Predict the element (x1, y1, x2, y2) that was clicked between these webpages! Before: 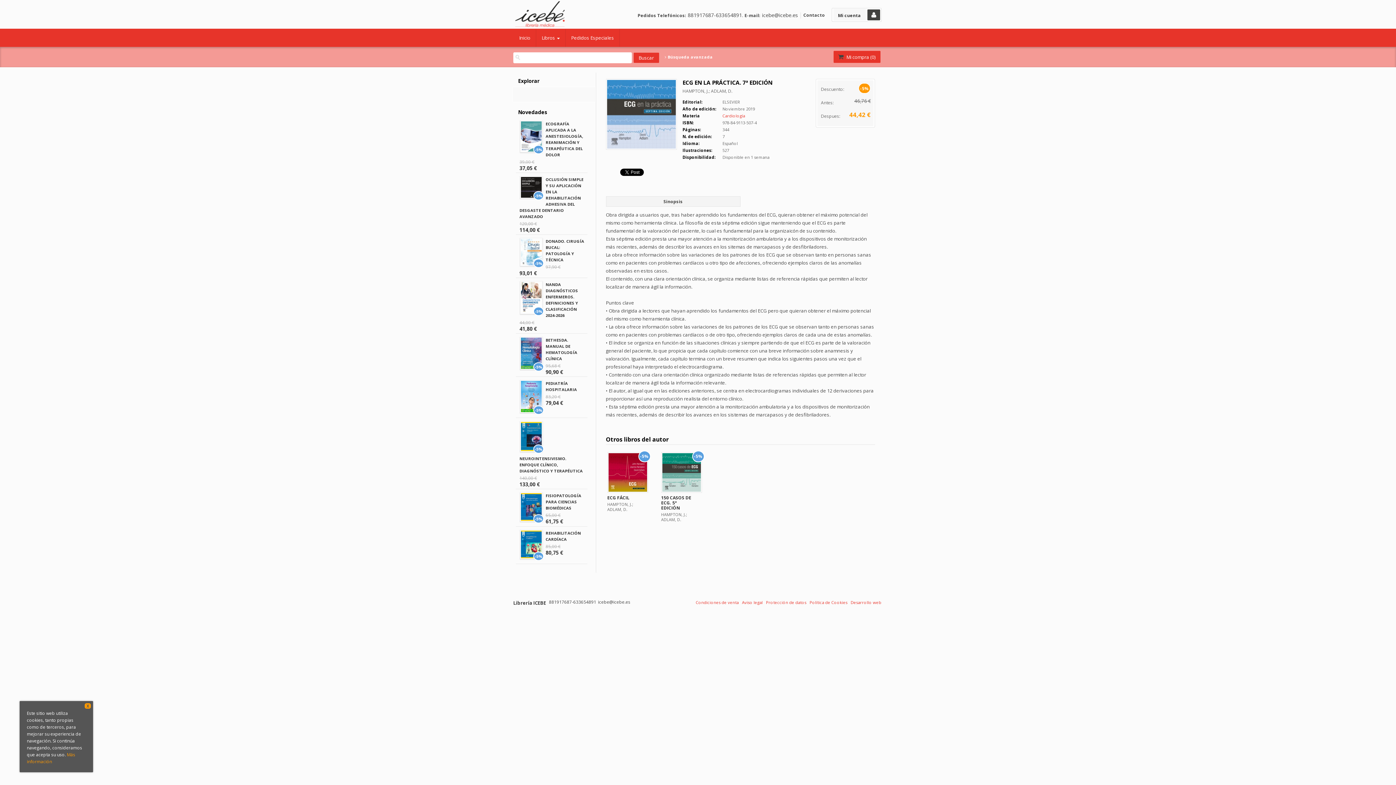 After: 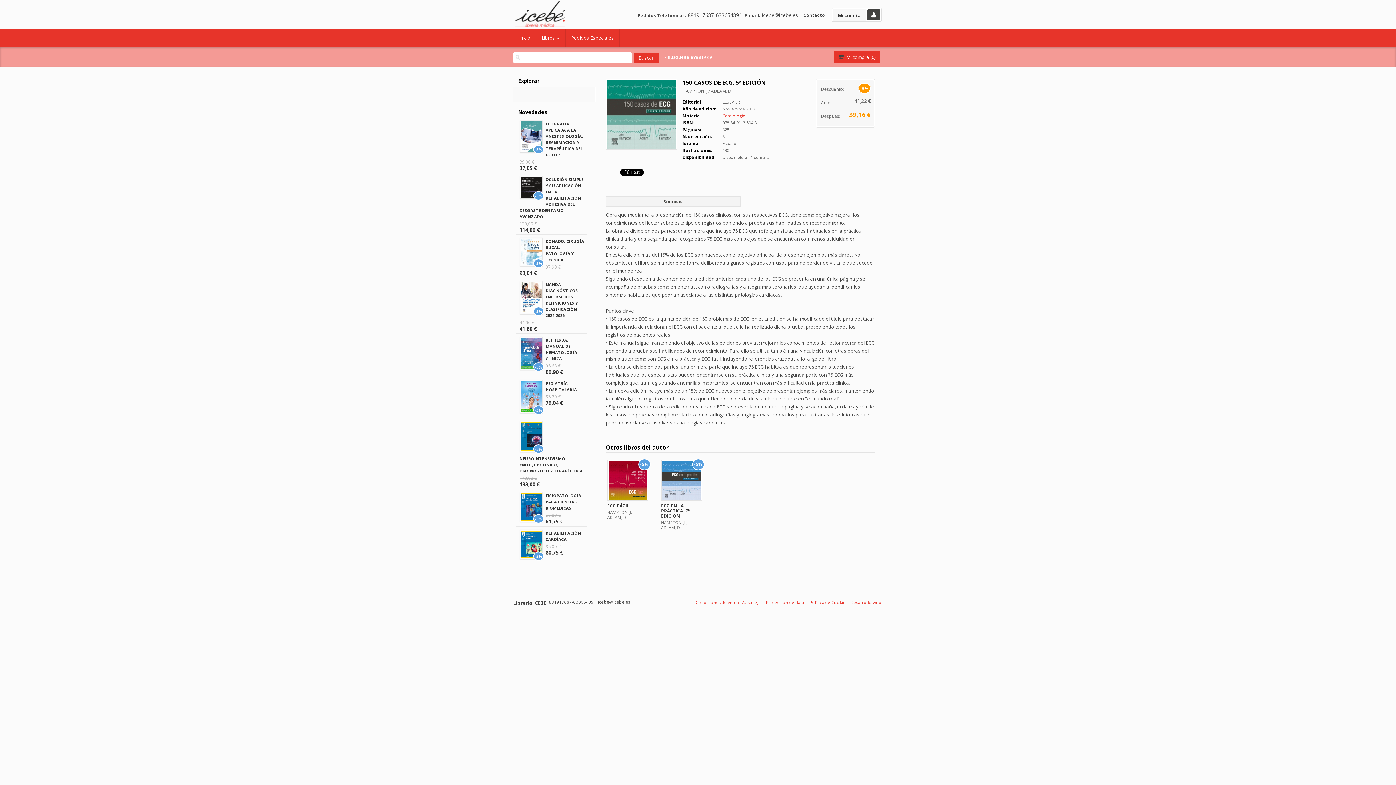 Action: label: 150 CASOS DE ECG. 5ª EDICIÓN bbox: (661, 494, 691, 511)